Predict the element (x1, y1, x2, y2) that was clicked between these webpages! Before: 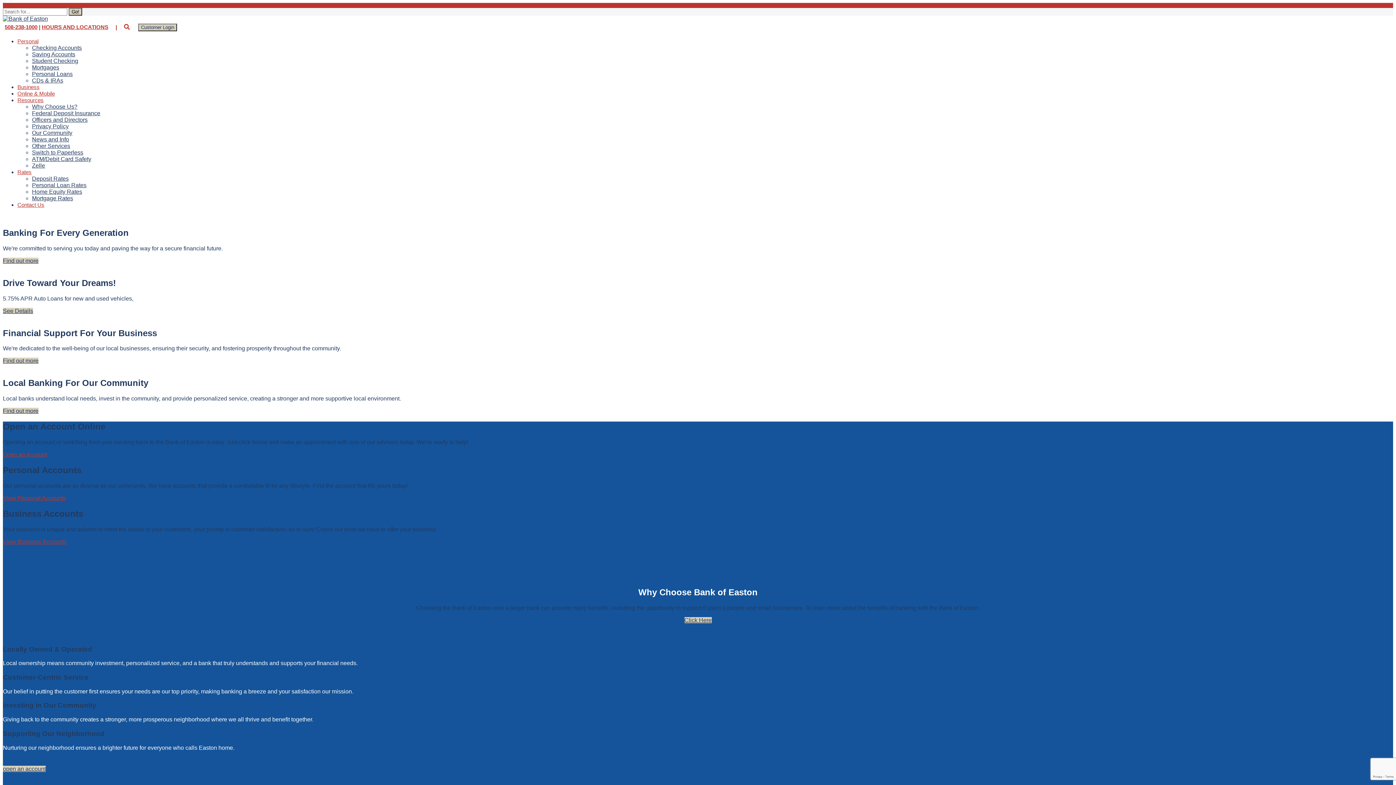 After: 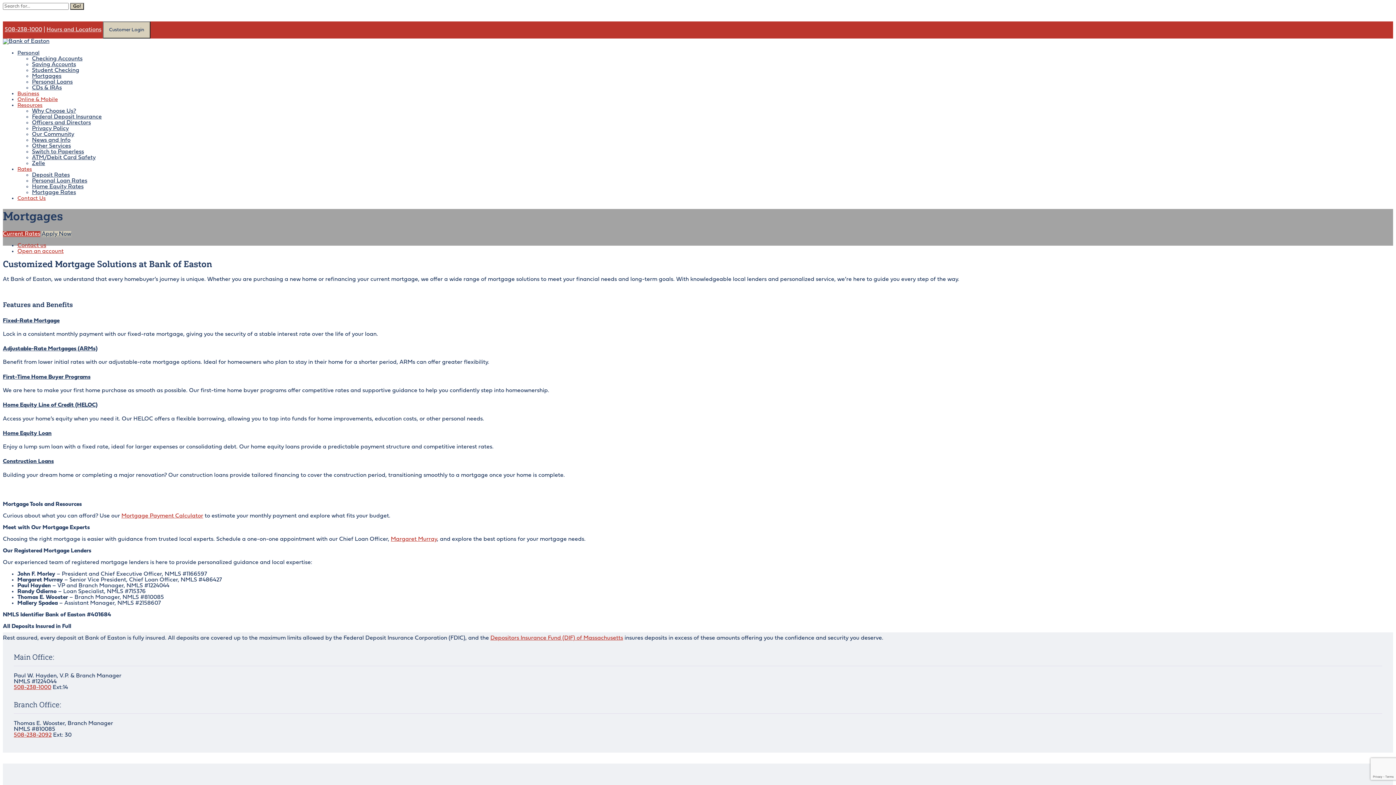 Action: label: Mortgages bbox: (32, 64, 59, 70)